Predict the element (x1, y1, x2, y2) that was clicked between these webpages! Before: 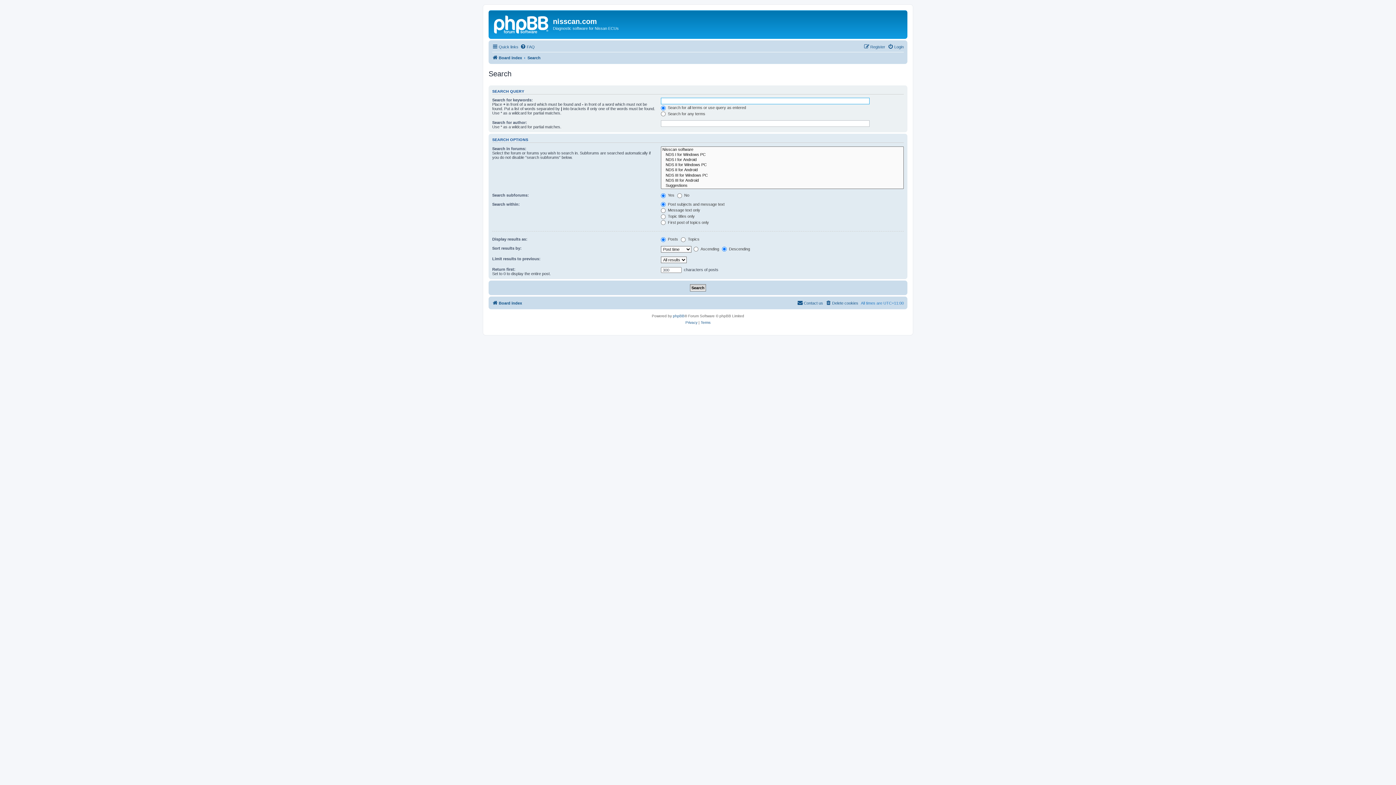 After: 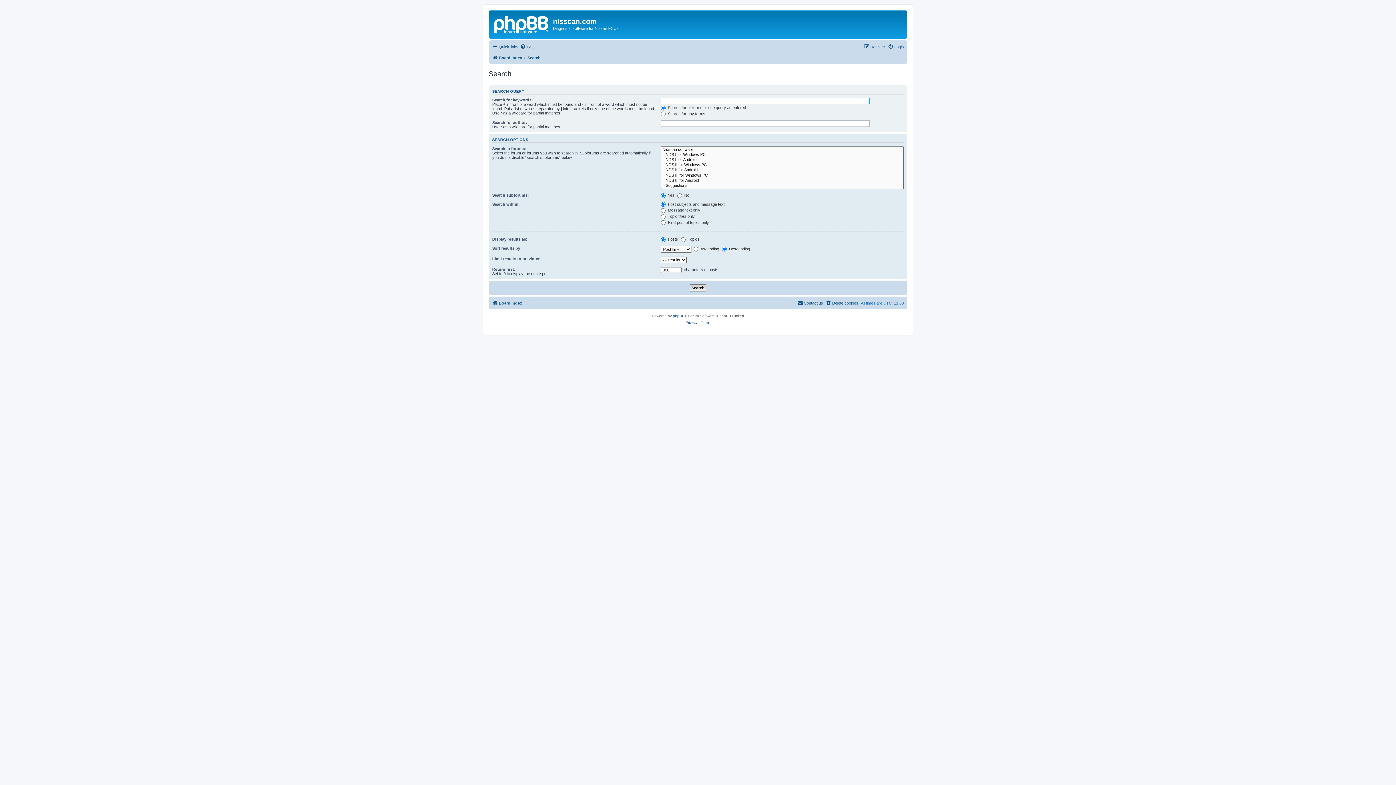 Action: bbox: (527, 53, 540, 62) label: Search